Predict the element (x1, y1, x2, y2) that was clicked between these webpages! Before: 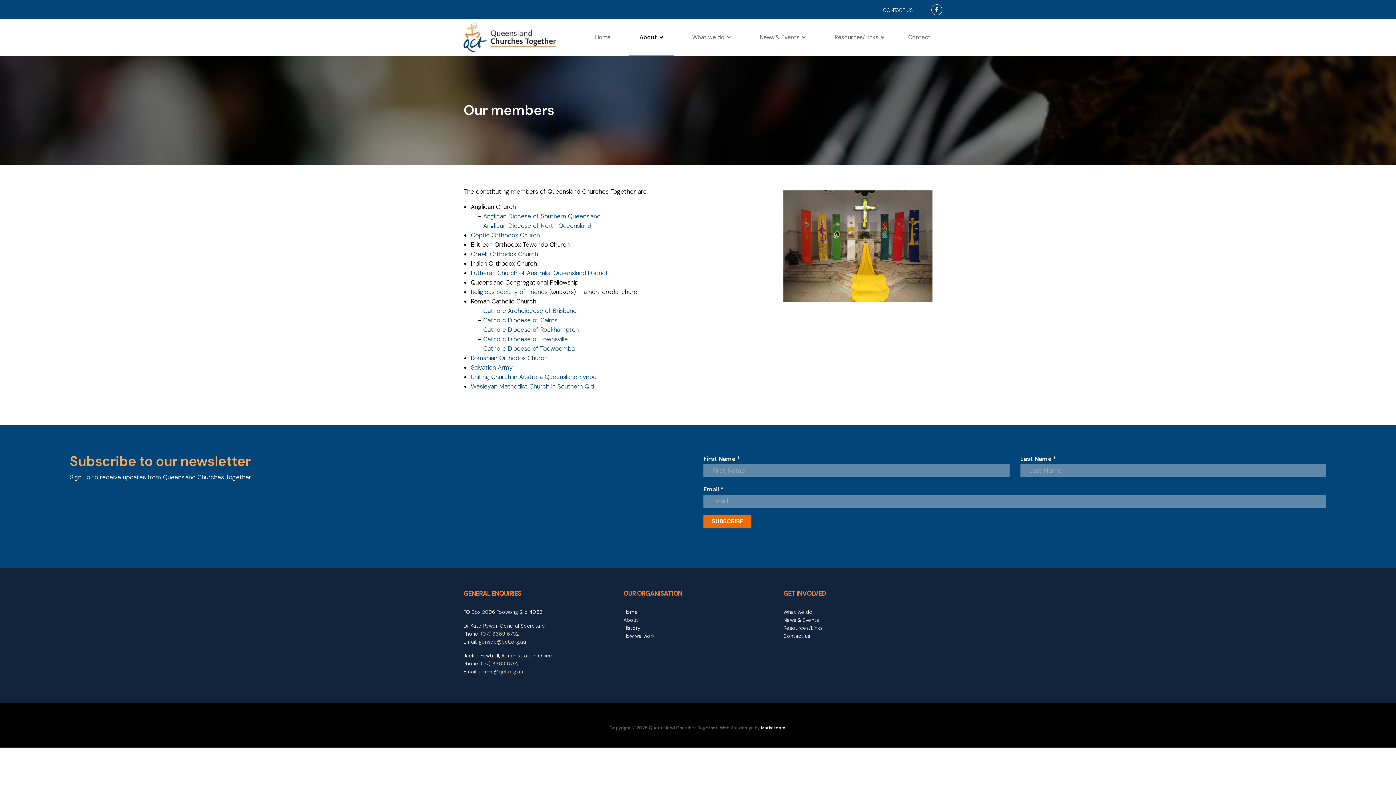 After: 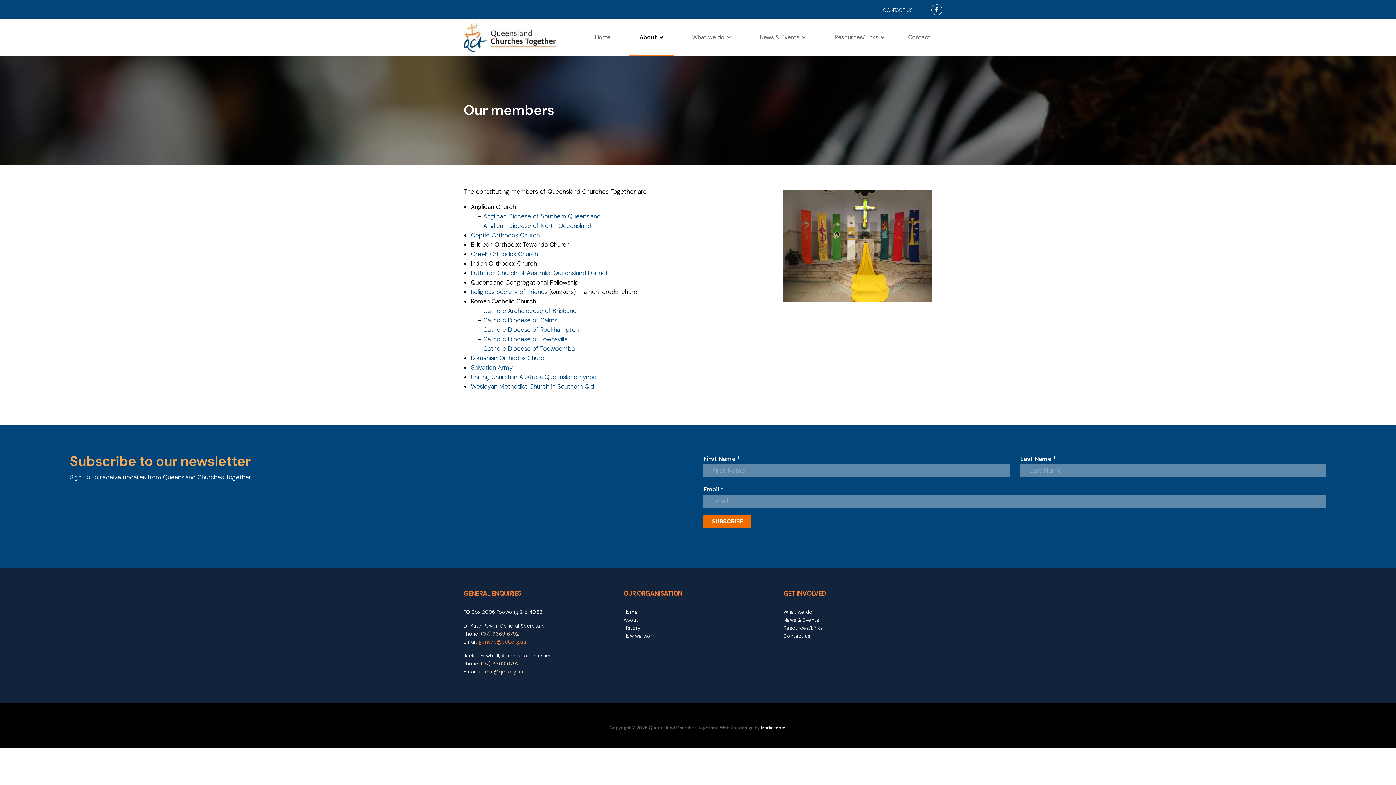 Action: label: gensec@qct.org.au bbox: (478, 638, 526, 645)